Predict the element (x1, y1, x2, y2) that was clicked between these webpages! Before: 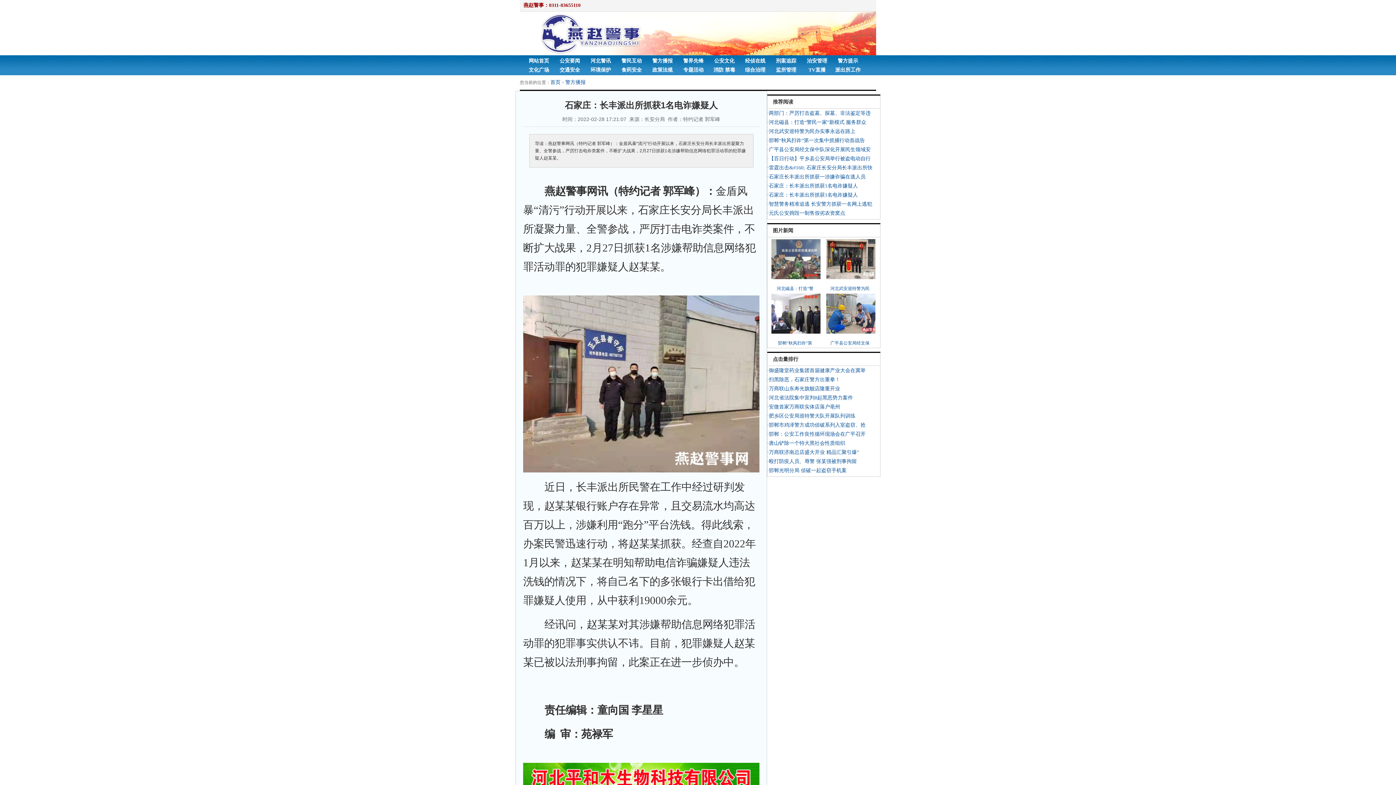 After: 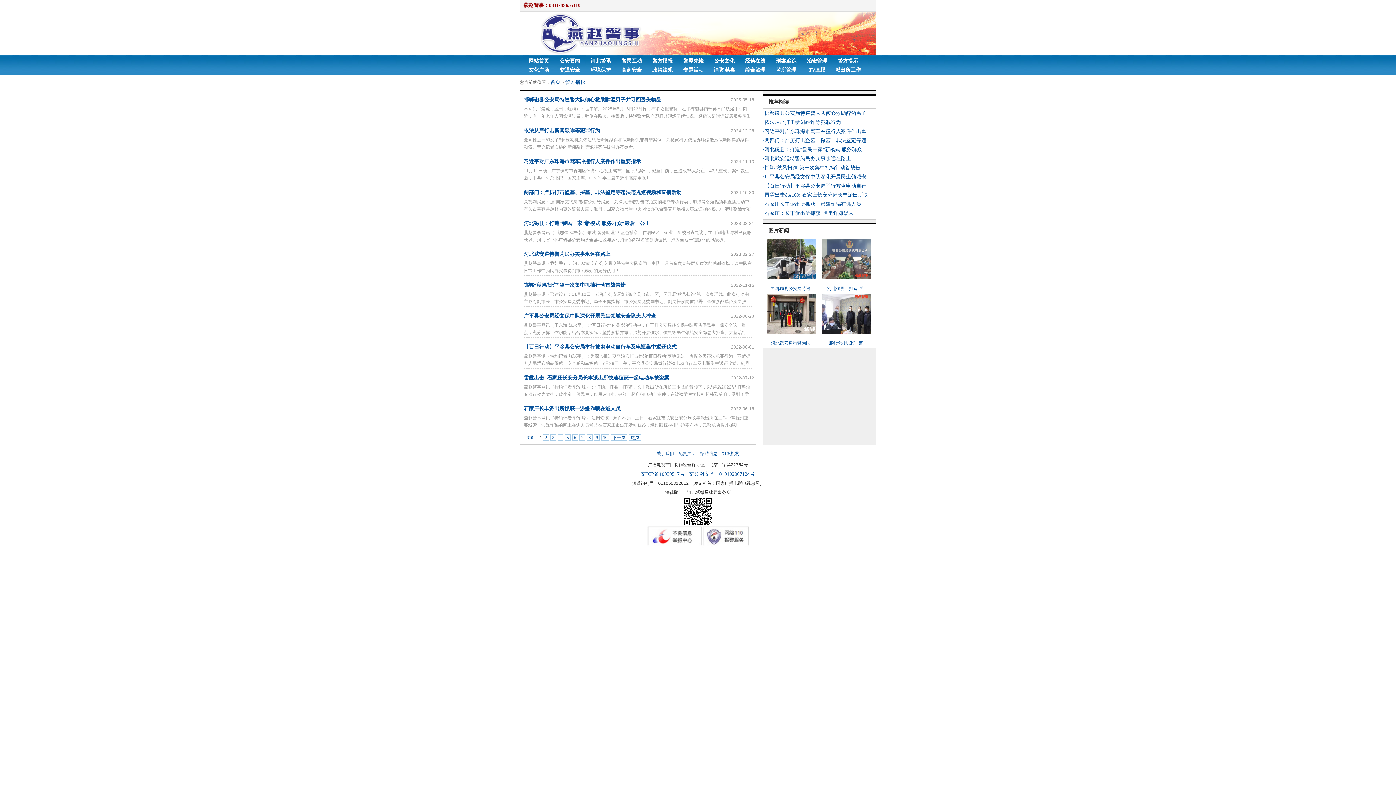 Action: bbox: (647, 56, 678, 65) label: 警方播报